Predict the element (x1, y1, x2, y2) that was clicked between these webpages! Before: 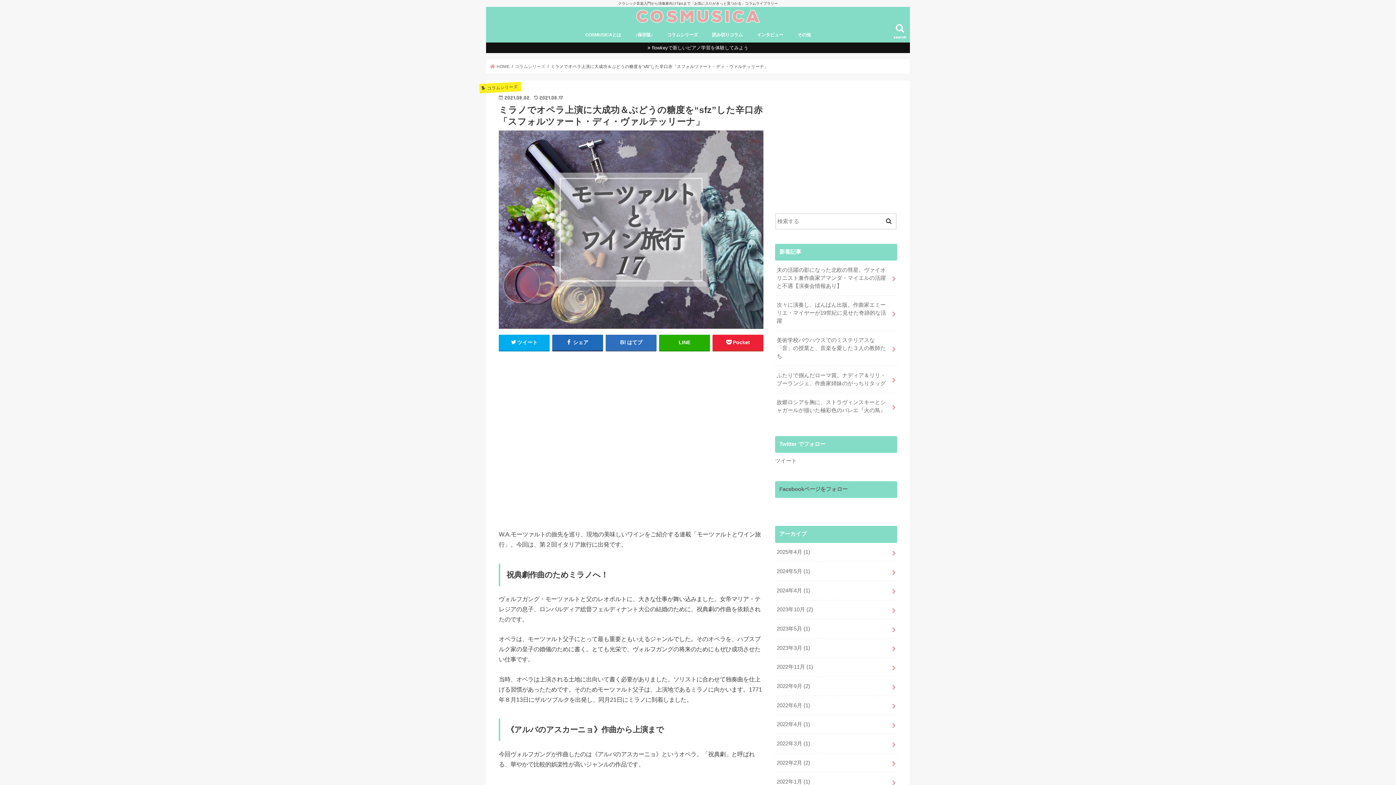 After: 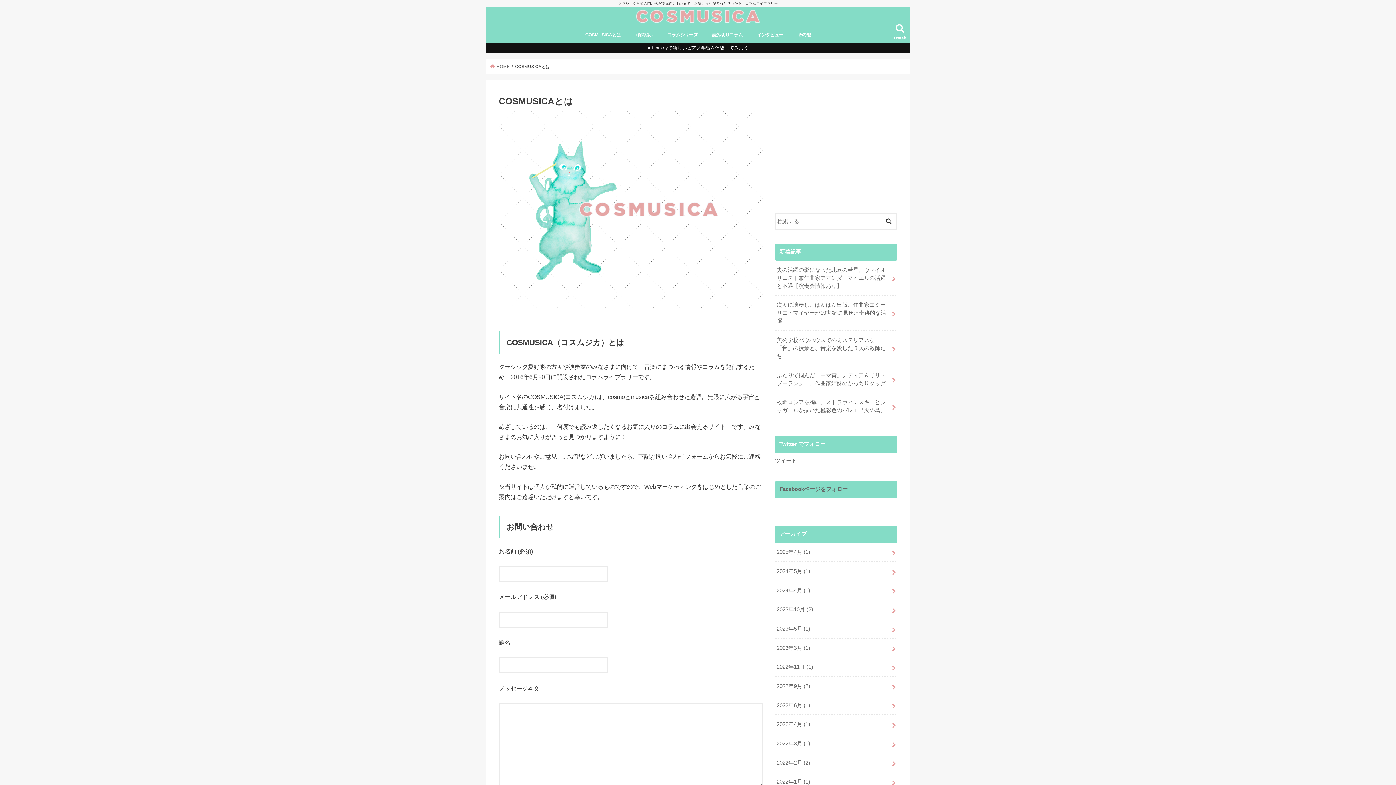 Action: bbox: (578, 26, 628, 42) label: COSMUSICAとは